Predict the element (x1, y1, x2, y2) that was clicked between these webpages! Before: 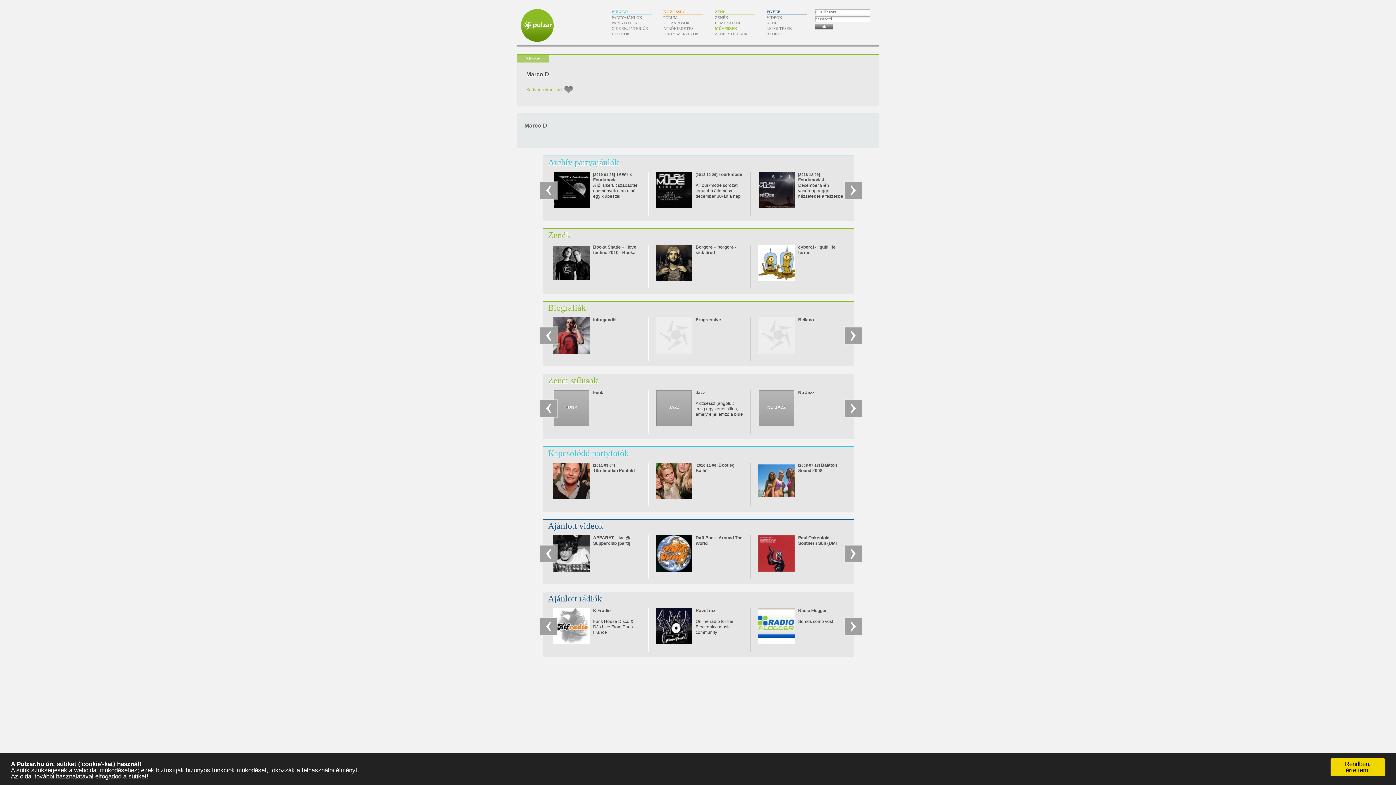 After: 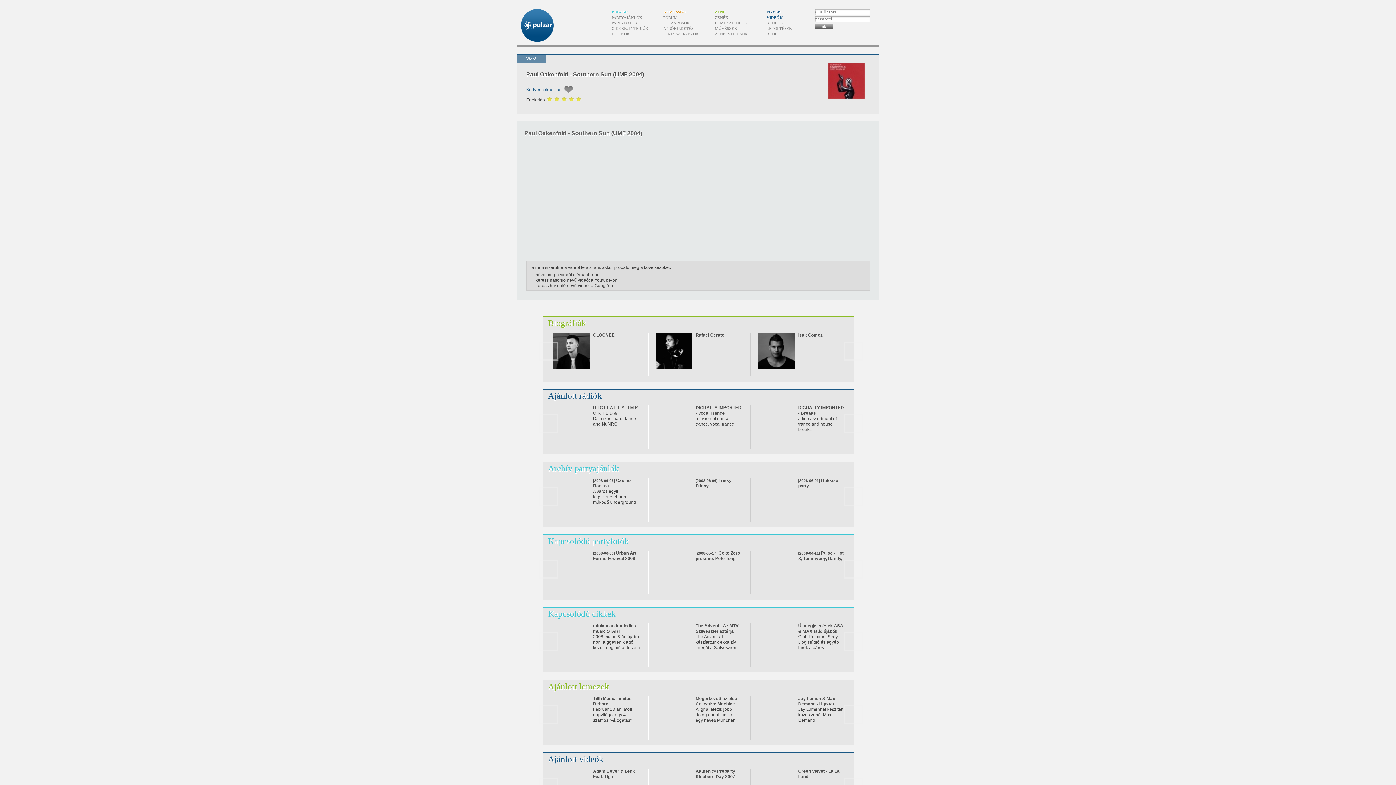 Action: label: Paul Oakenfold - Southern Sun (UMF 2004) bbox: (798, 535, 838, 551)